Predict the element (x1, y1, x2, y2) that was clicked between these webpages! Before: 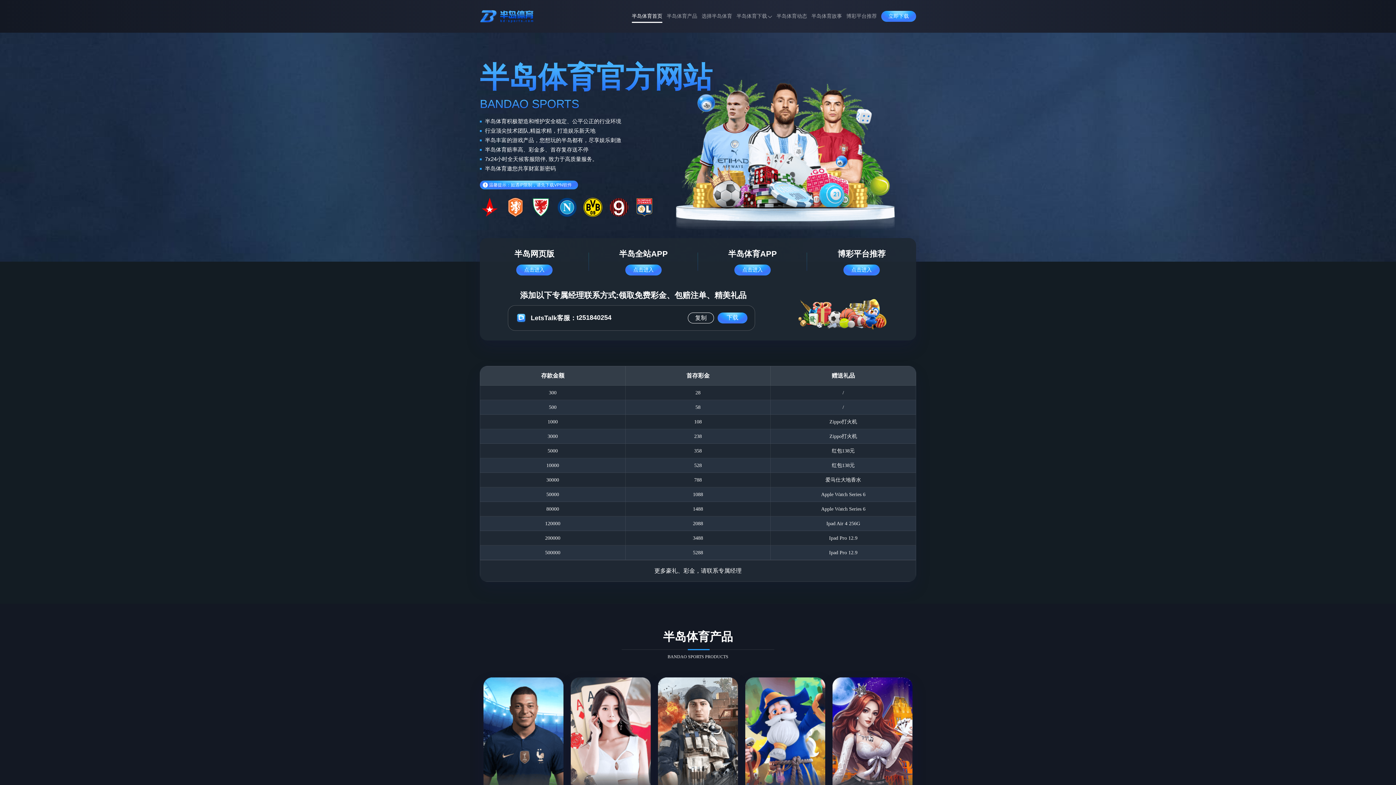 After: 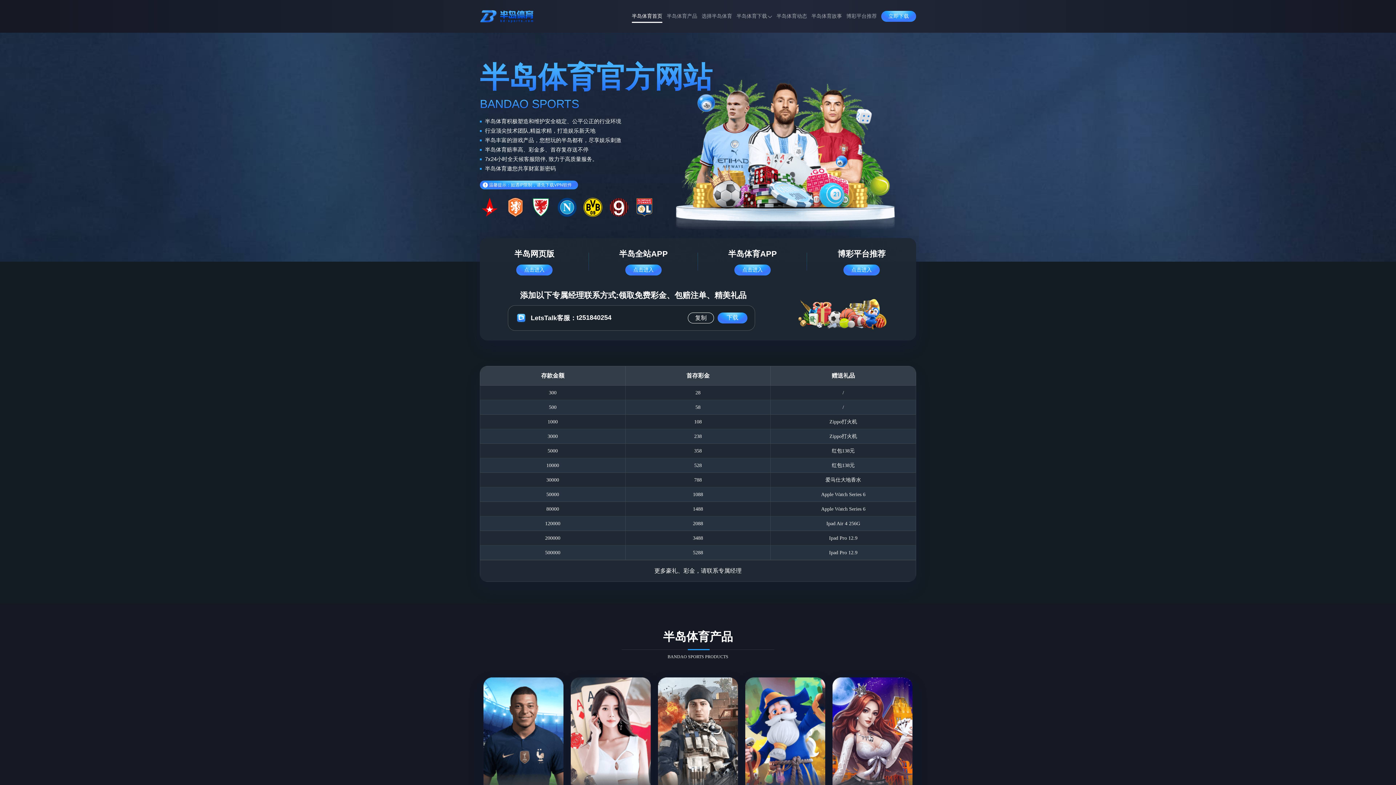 Action: bbox: (480, 5, 534, 26)